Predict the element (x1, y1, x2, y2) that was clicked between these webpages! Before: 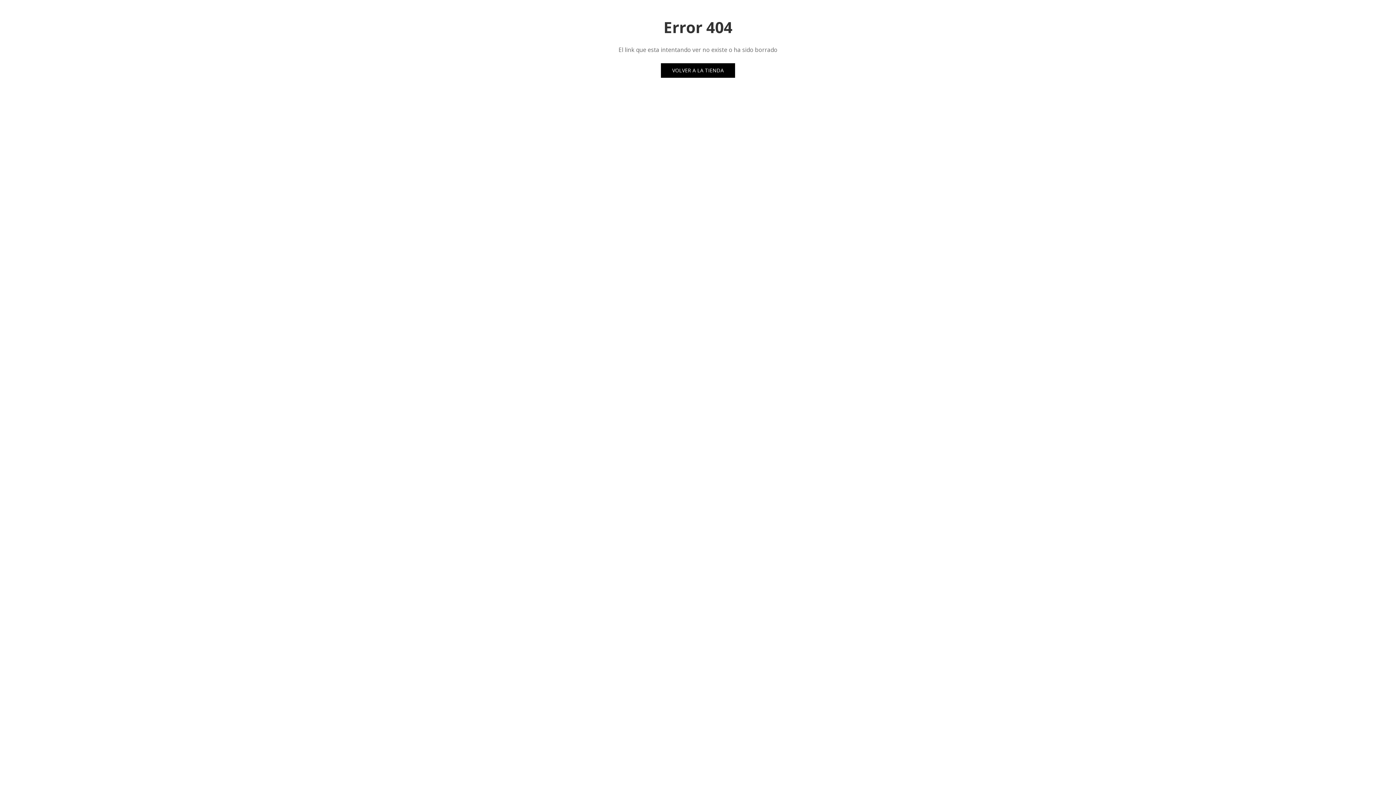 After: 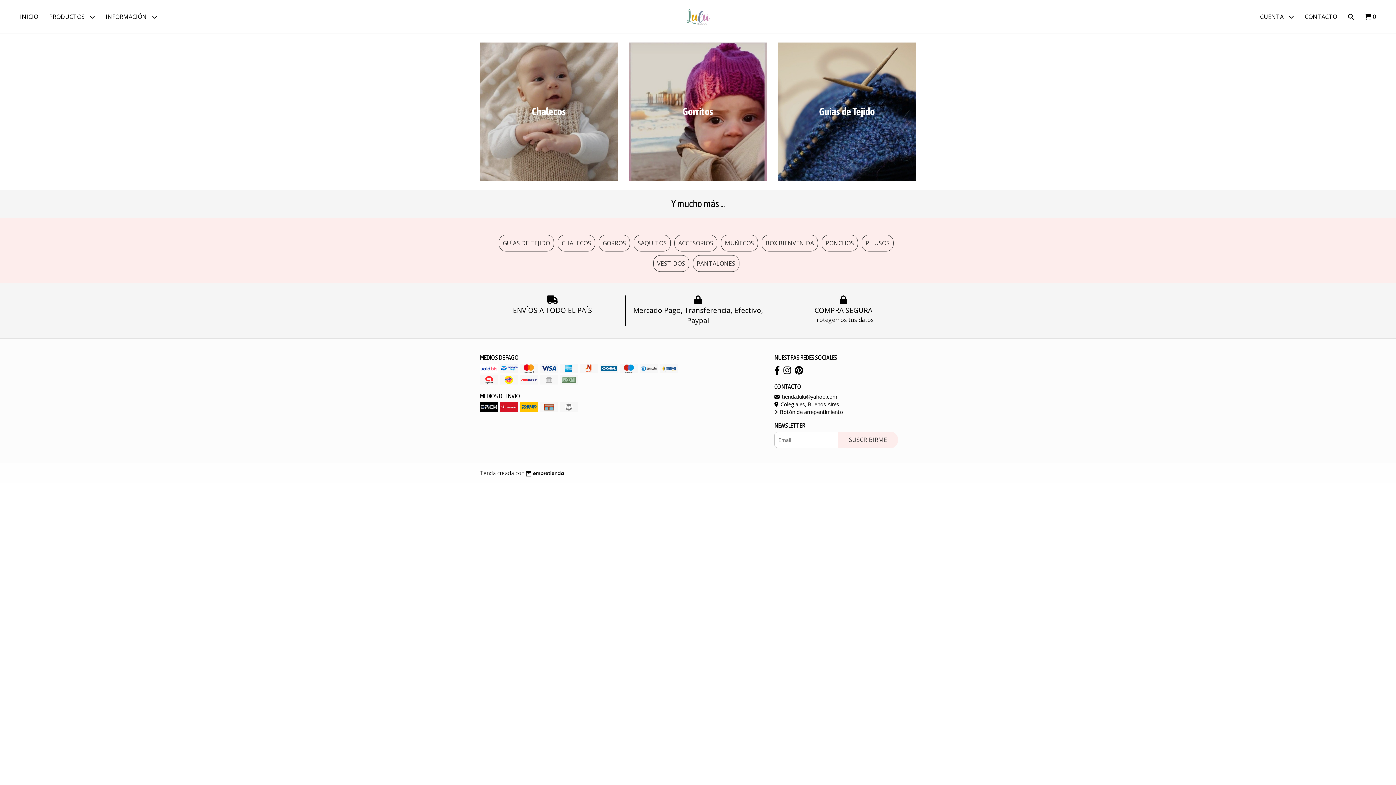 Action: label: VOLVER A LA TIENDA bbox: (661, 63, 735, 77)